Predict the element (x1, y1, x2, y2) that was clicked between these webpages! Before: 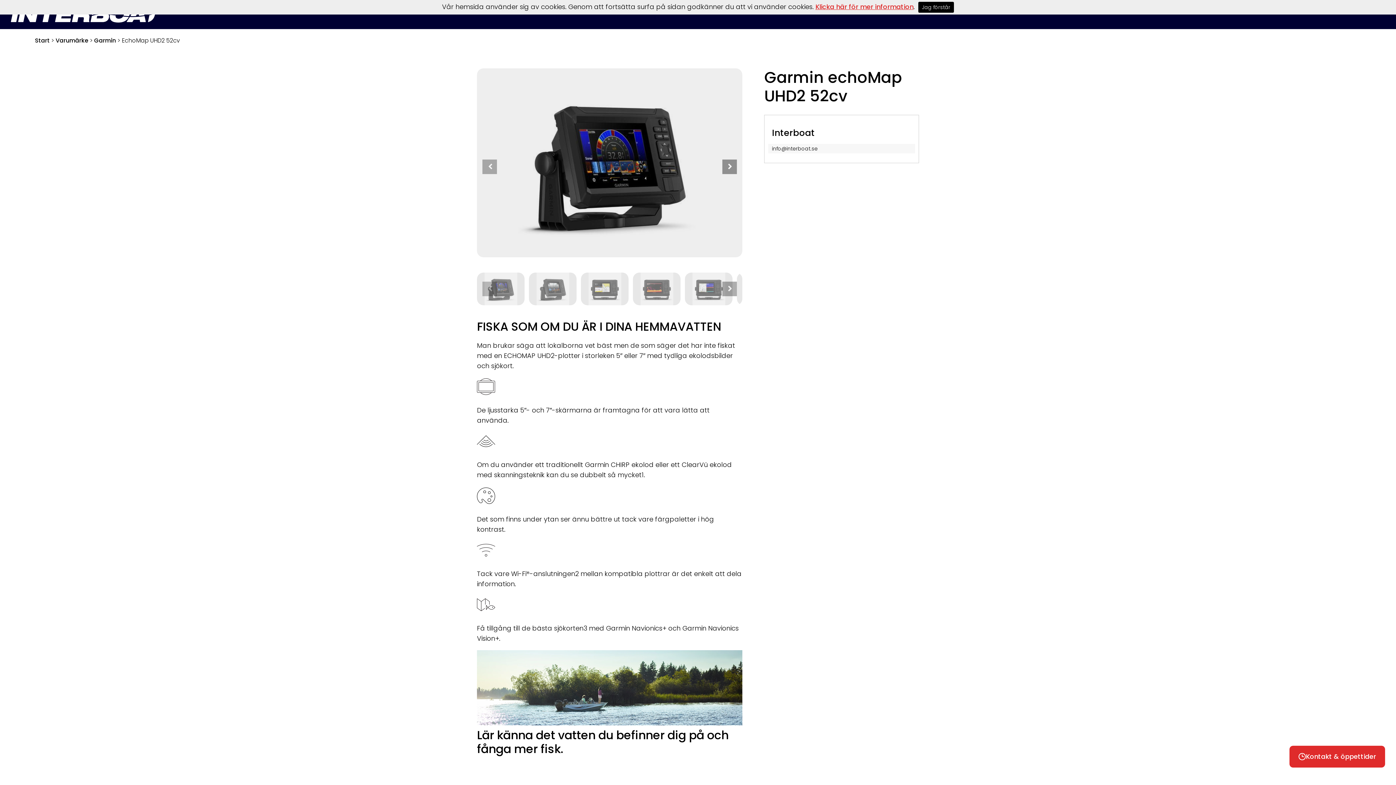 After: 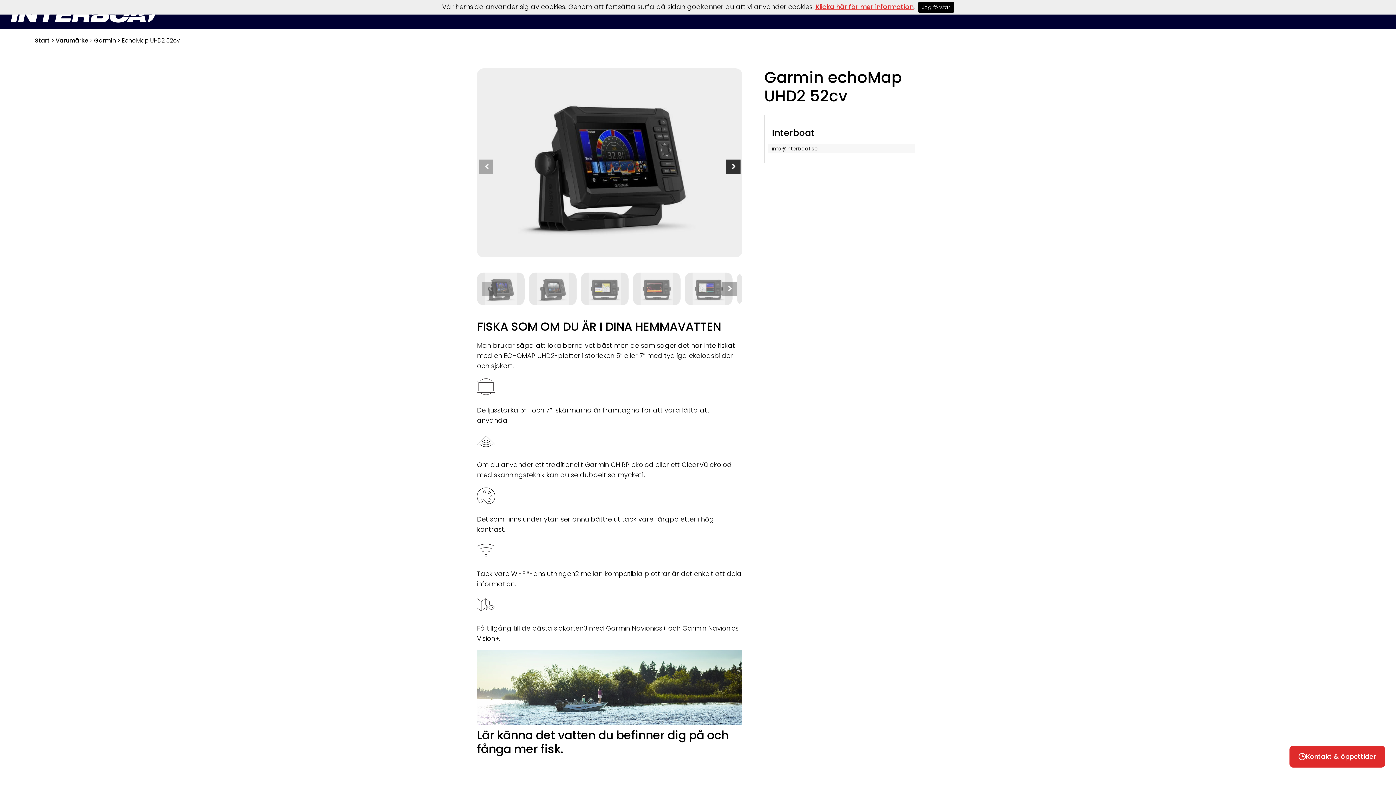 Action: bbox: (482, 159, 497, 174)